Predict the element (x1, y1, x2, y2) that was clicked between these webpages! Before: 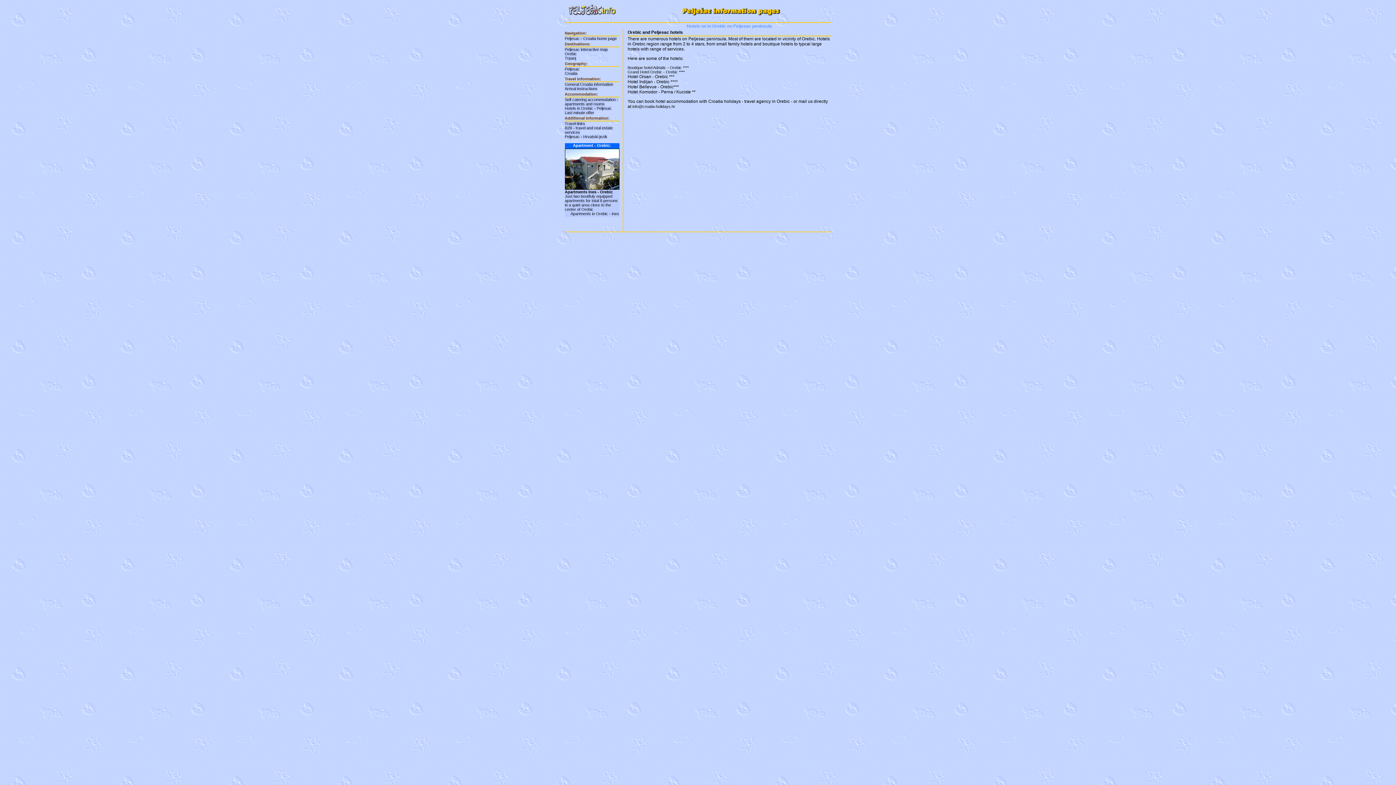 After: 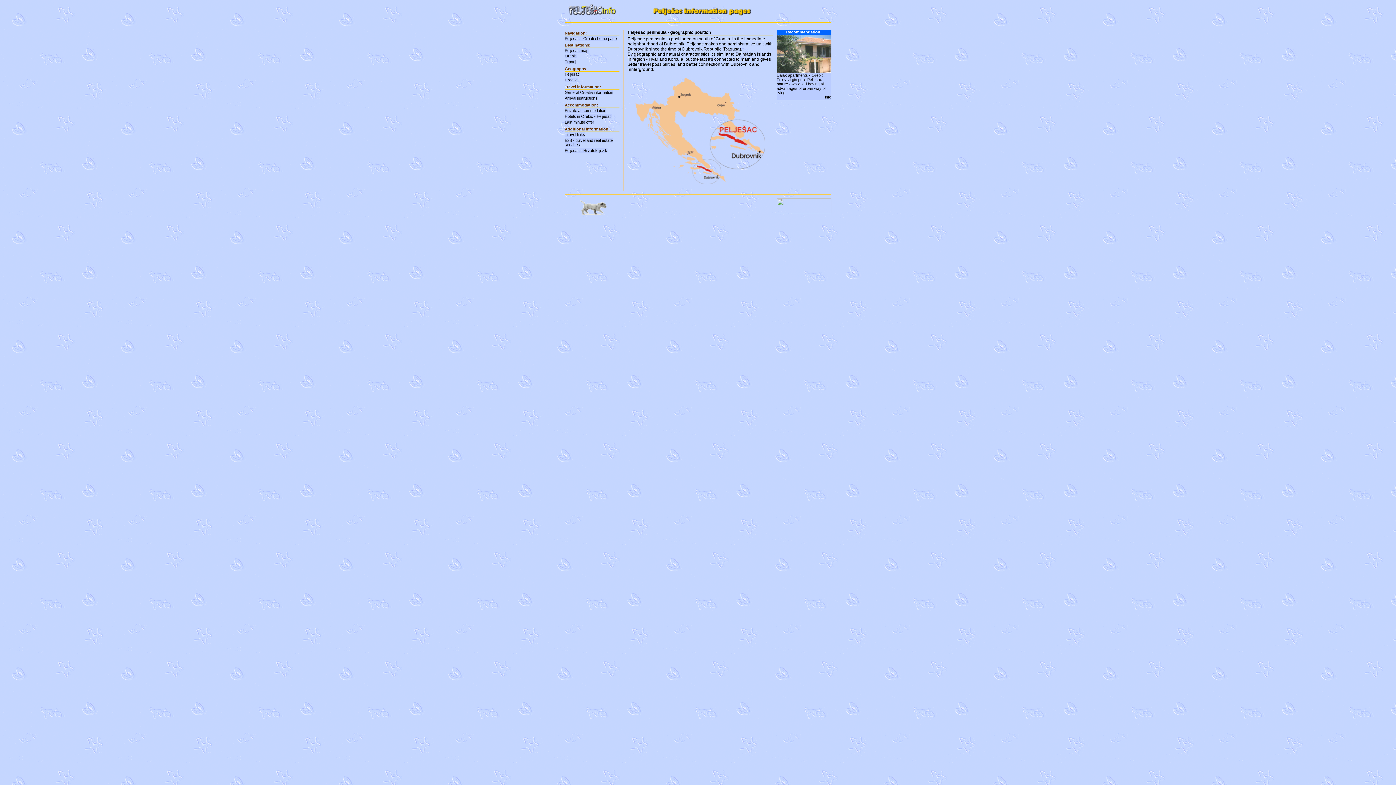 Action: label: Peljesac bbox: (564, 66, 579, 71)